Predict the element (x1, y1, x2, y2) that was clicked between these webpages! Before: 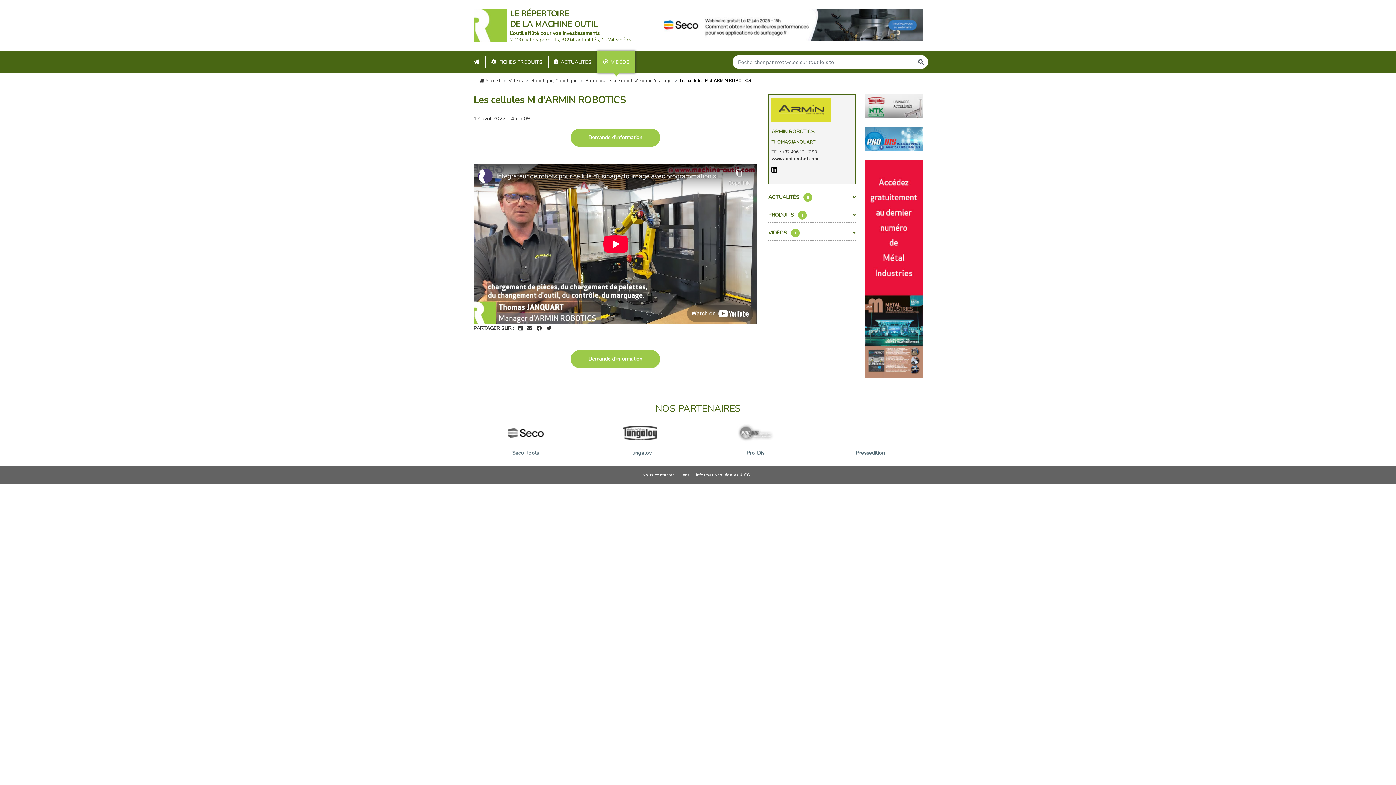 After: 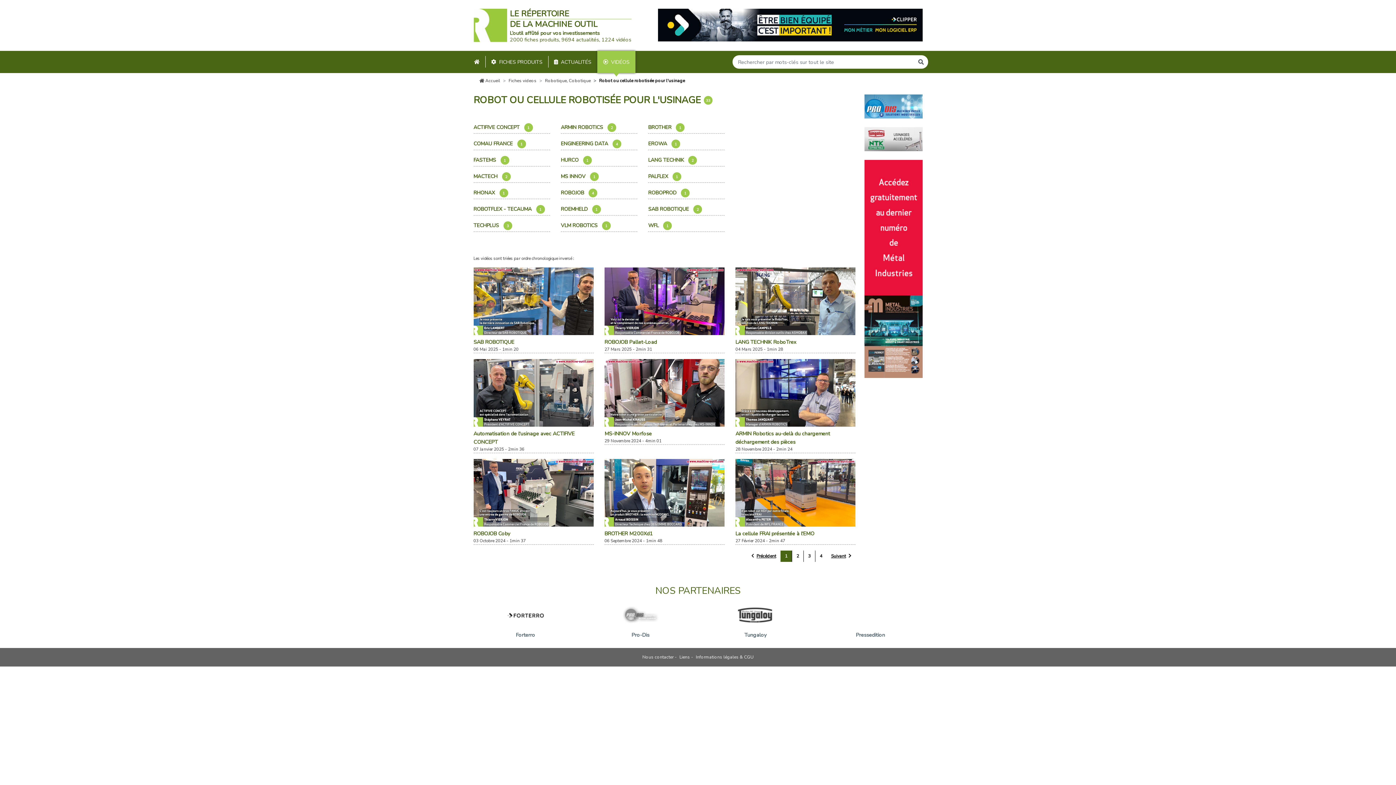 Action: label: Robot ou cellule robotisée pour l'usinage bbox: (585, 77, 671, 83)